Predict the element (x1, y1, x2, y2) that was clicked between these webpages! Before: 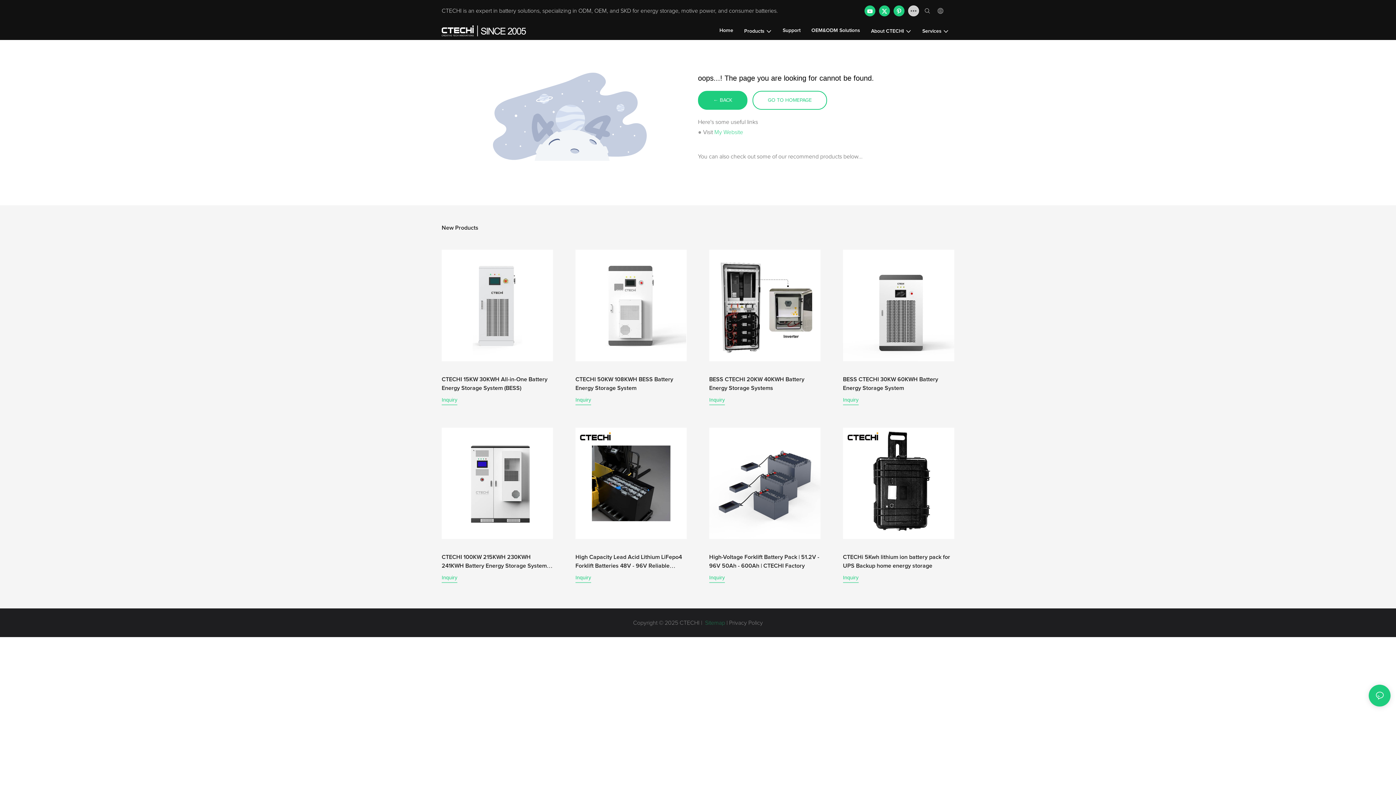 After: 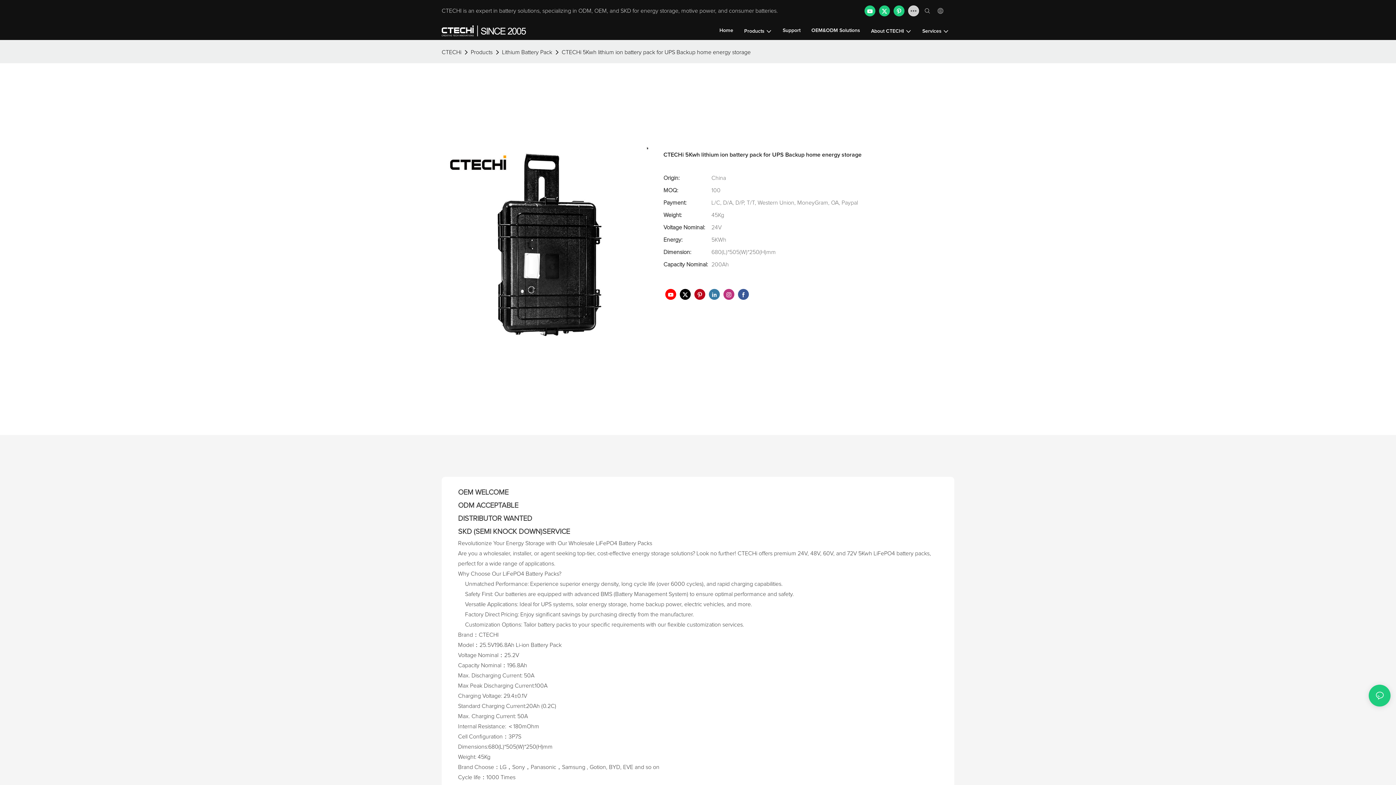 Action: bbox: (843, 427, 954, 438)